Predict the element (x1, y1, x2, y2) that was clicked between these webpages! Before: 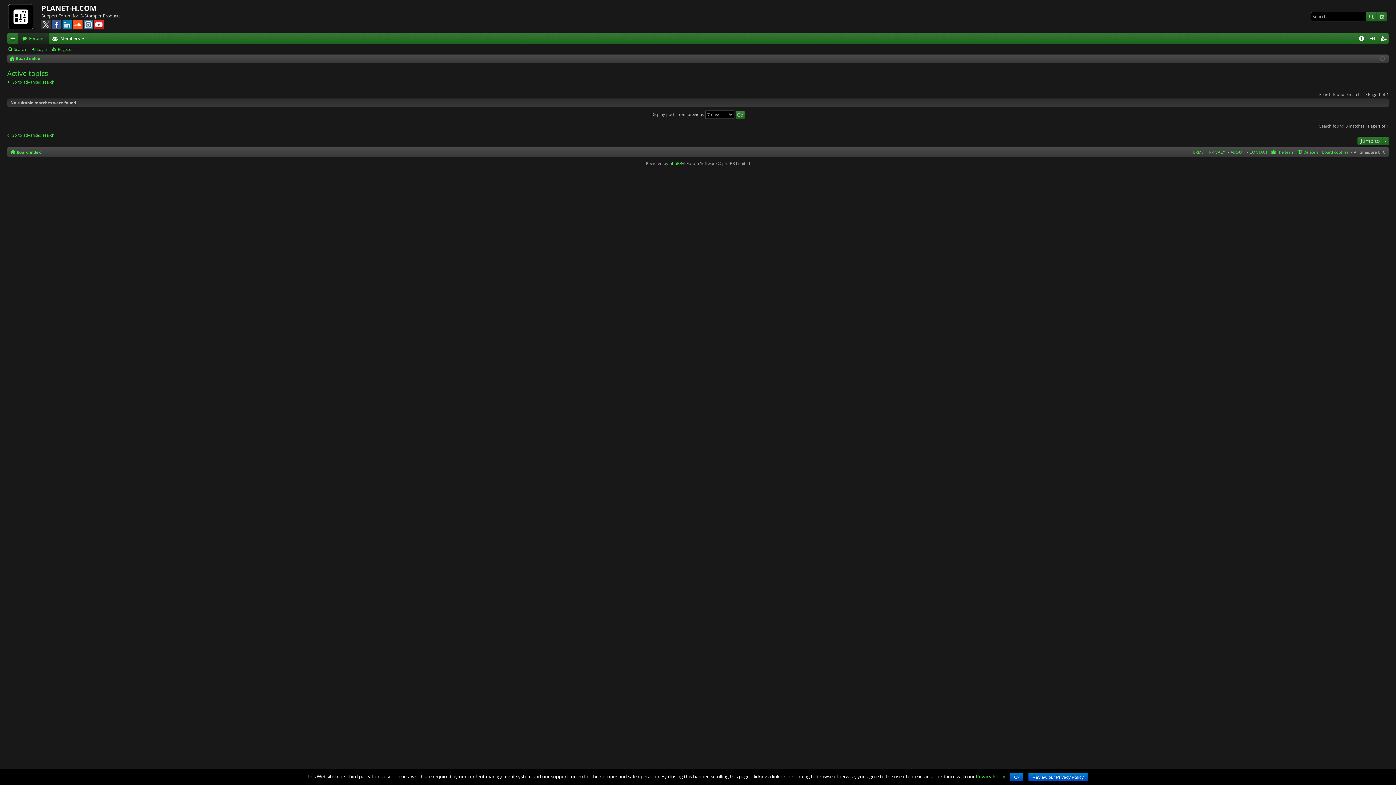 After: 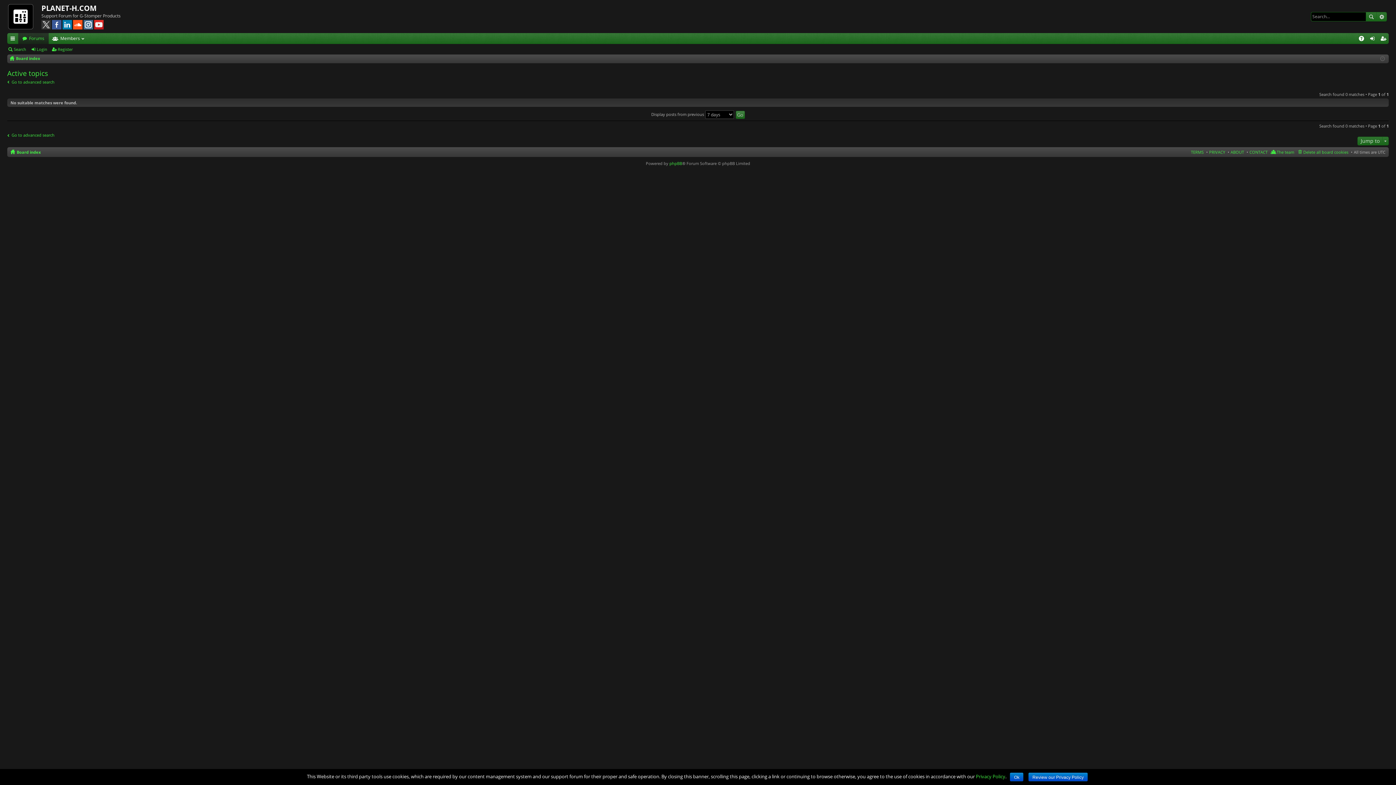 Action: bbox: (73, 18, 82, 24)